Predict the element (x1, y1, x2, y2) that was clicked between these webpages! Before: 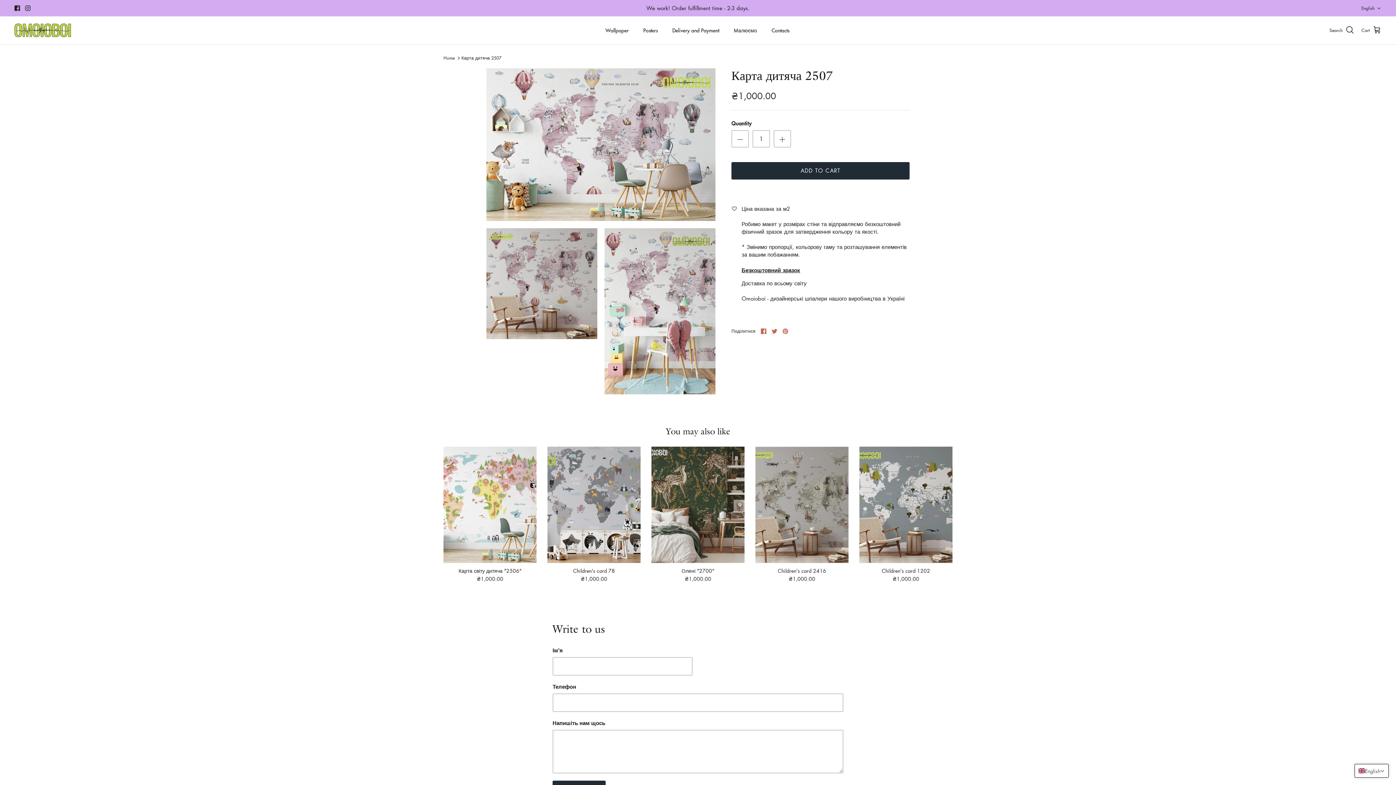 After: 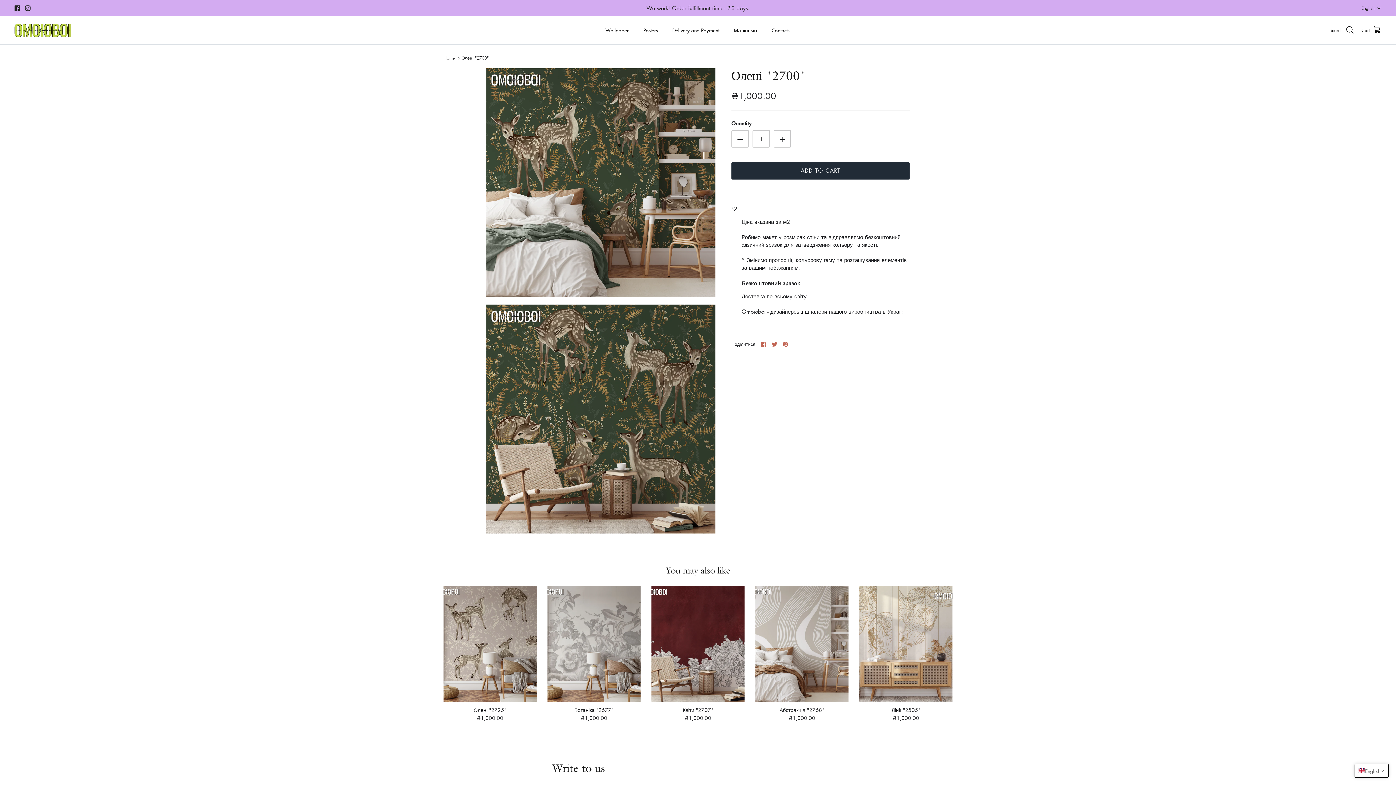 Action: bbox: (651, 567, 744, 583) label: Олені "2700"
₴1,000.00